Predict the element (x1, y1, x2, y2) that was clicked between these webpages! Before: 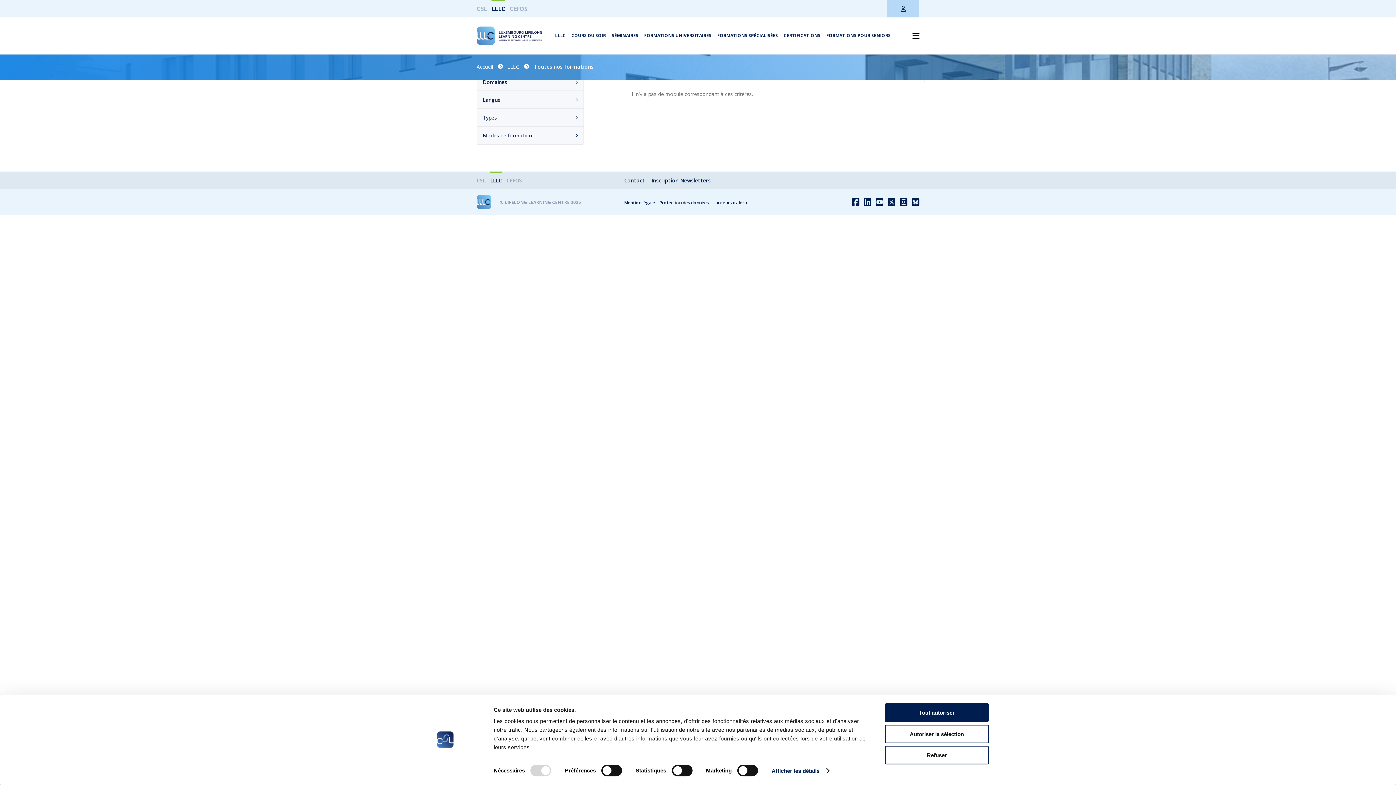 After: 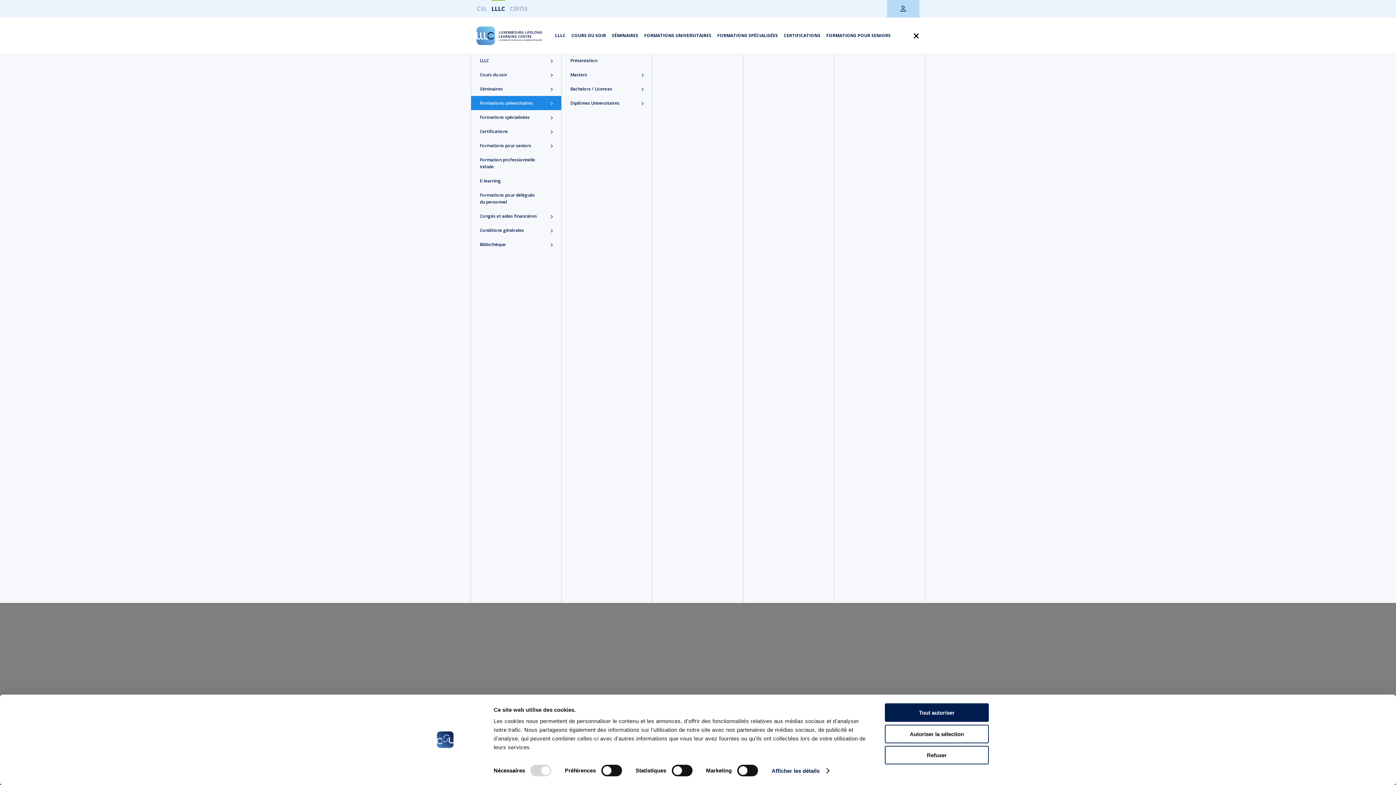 Action: bbox: (644, 32, 711, 38) label: FORMATIONS UNIVERSITAIRES